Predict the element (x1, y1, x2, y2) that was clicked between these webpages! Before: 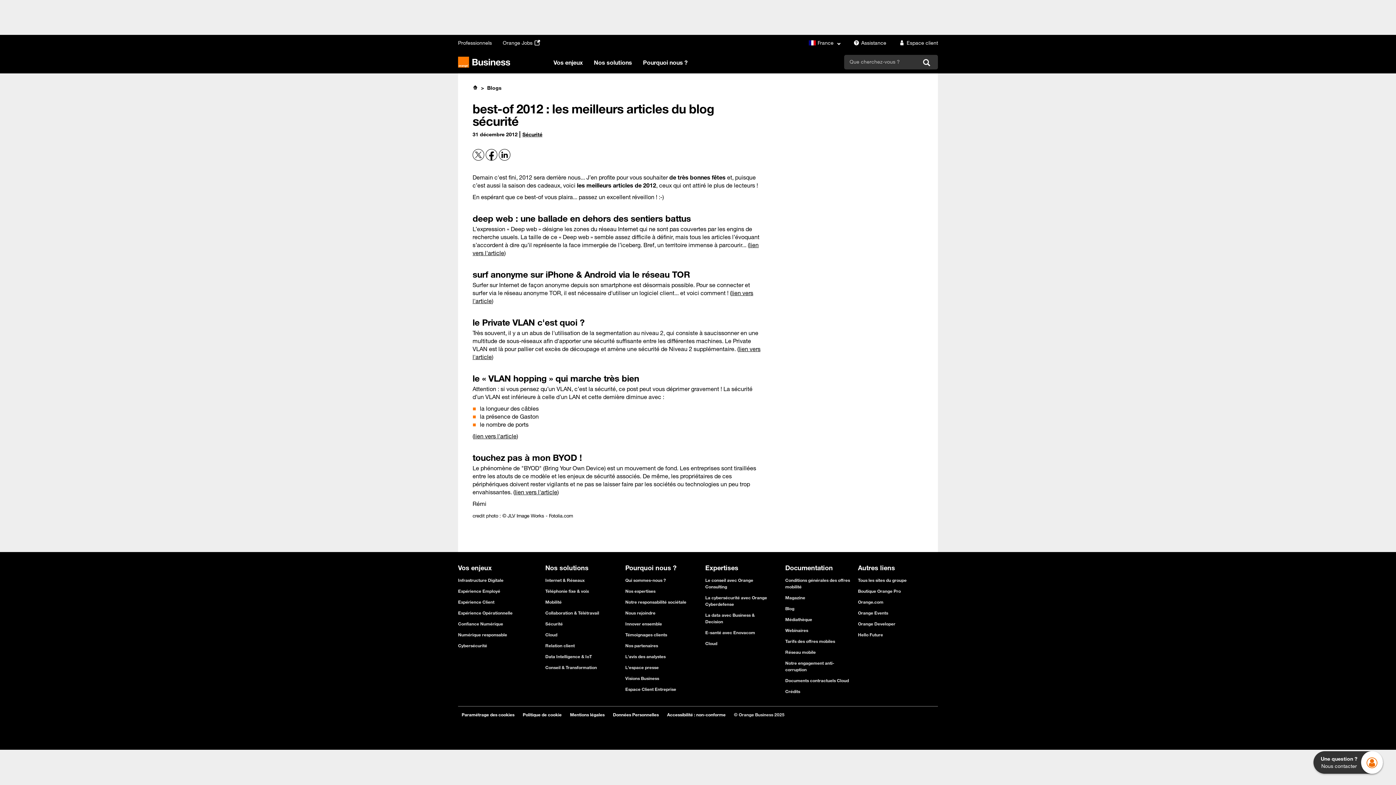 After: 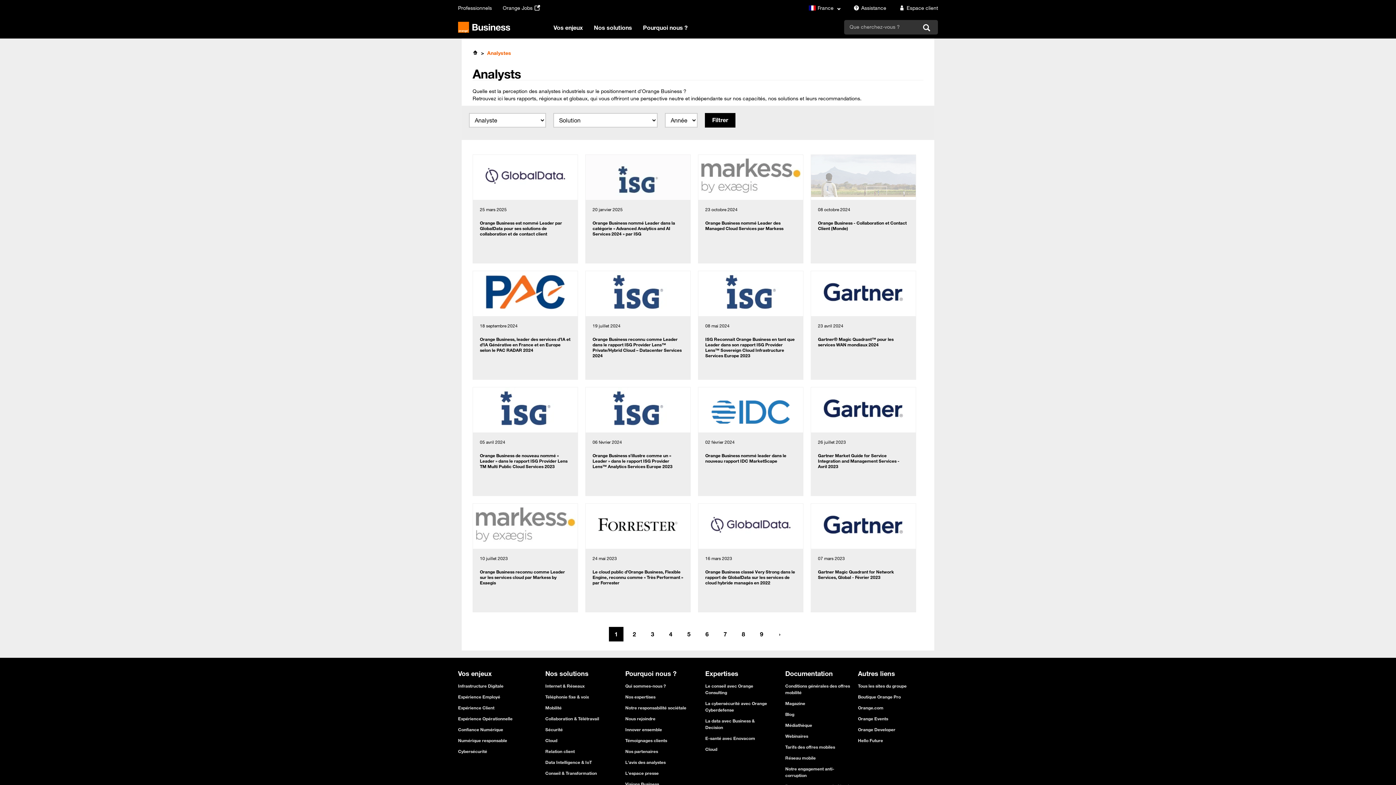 Action: label: L'avis des analystes bbox: (625, 653, 665, 659)